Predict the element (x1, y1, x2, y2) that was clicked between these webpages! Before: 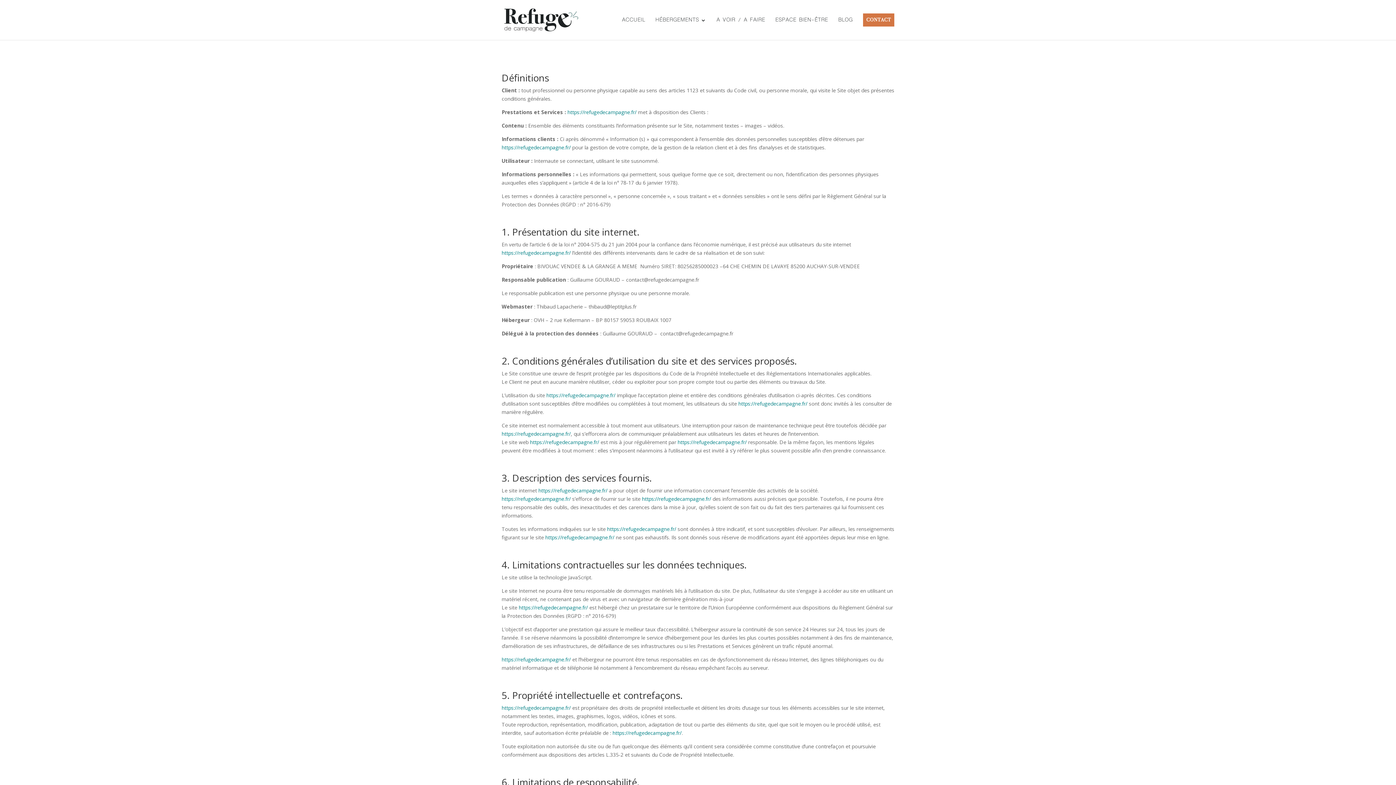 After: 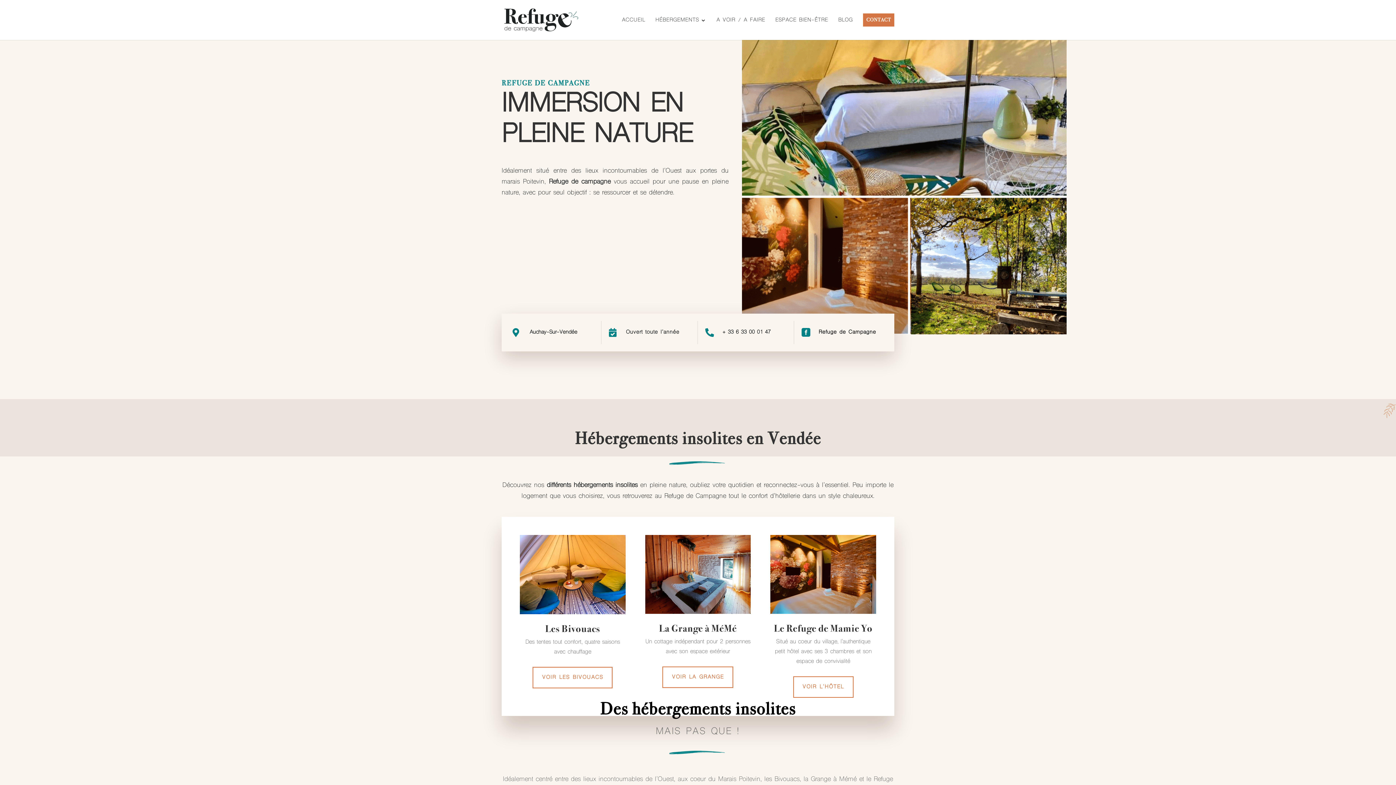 Action: bbox: (504, 16, 579, 23)